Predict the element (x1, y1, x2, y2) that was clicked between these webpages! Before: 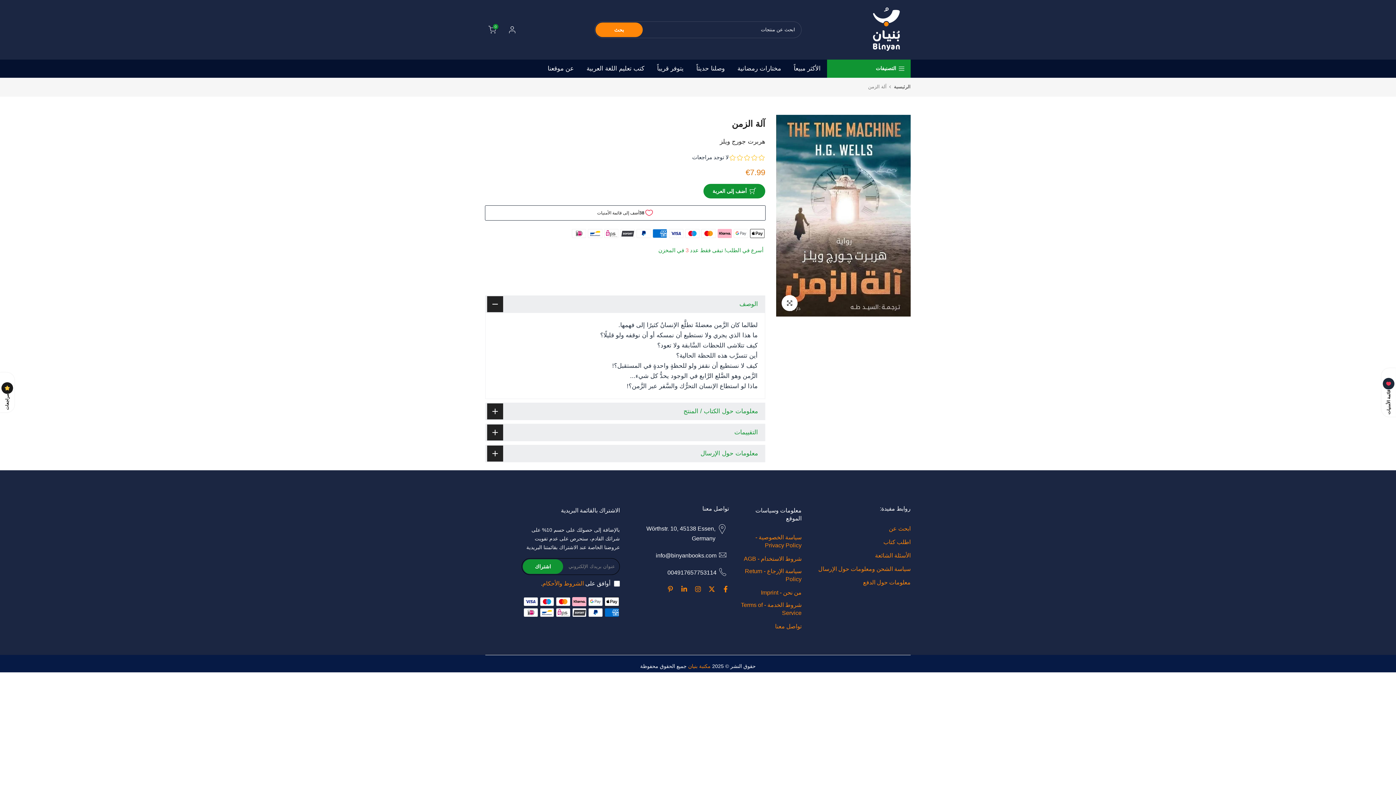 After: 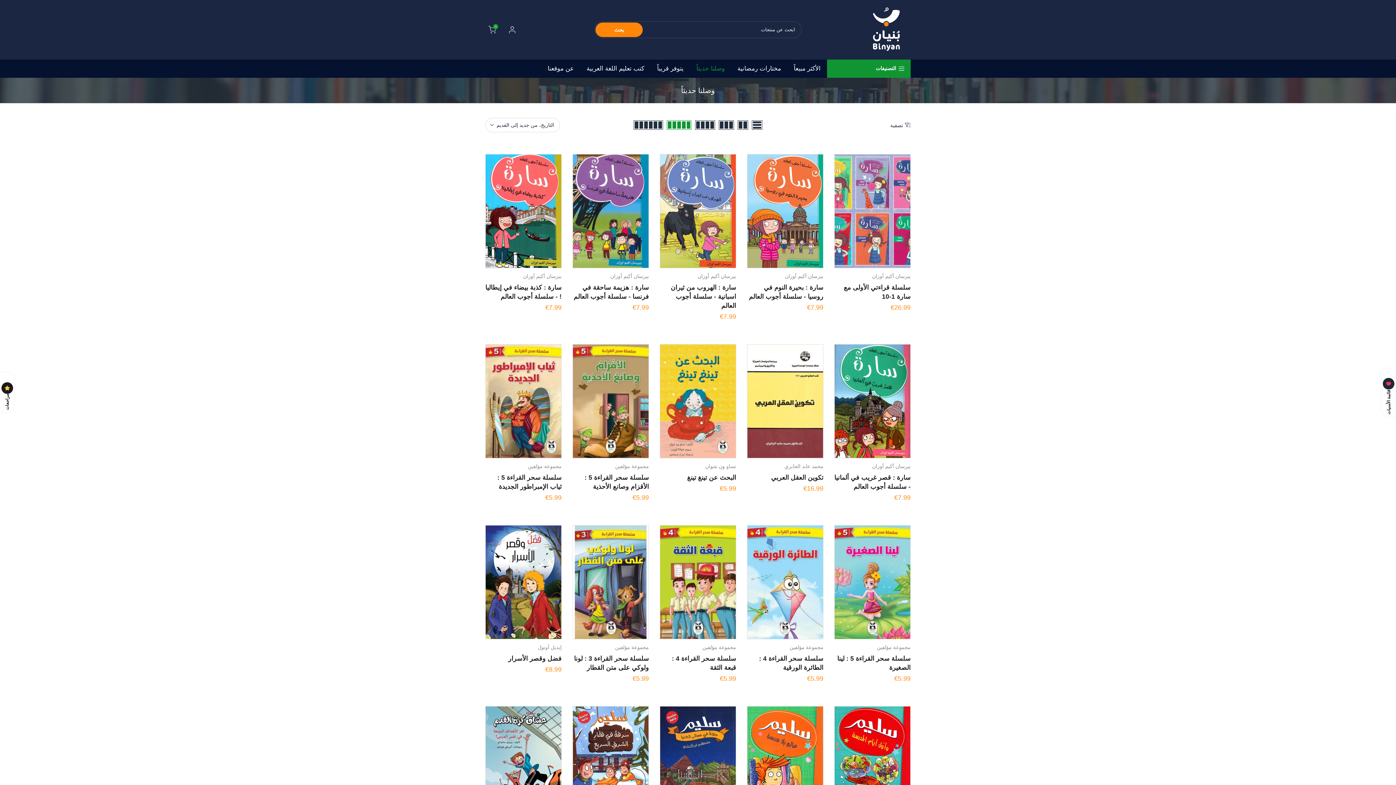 Action: label: وصلنا حديثاً bbox: (690, 63, 731, 73)